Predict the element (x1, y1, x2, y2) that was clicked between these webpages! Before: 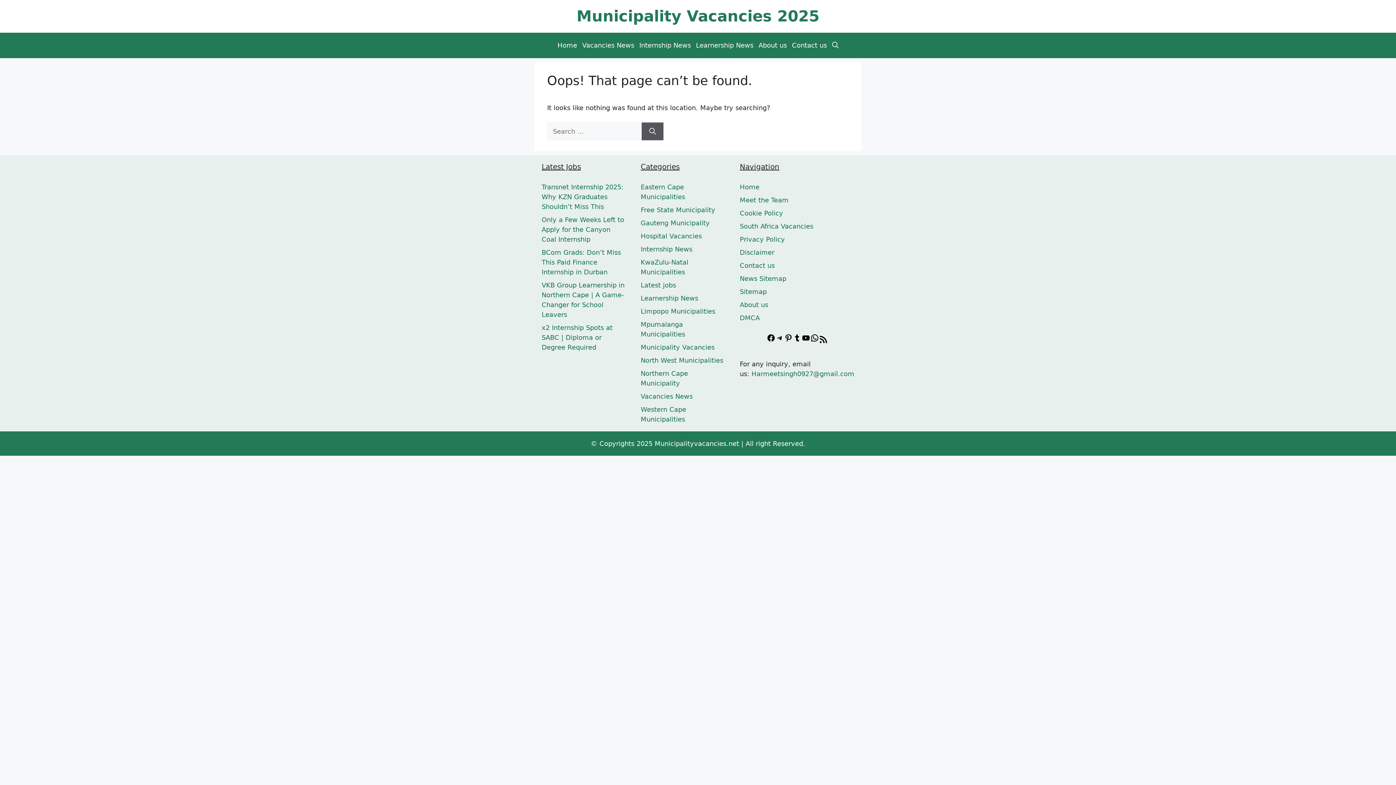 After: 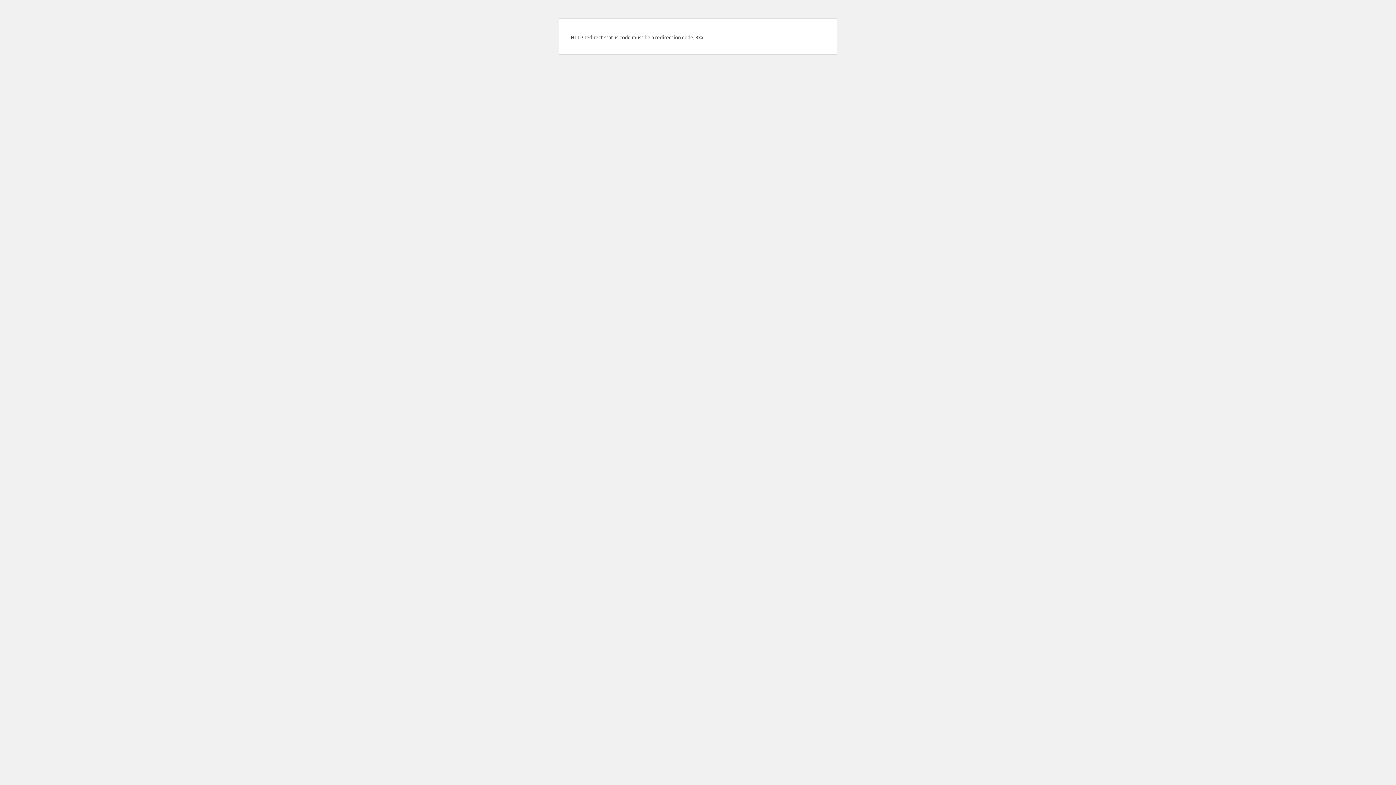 Action: label: Free State Municipality bbox: (640, 206, 715, 213)